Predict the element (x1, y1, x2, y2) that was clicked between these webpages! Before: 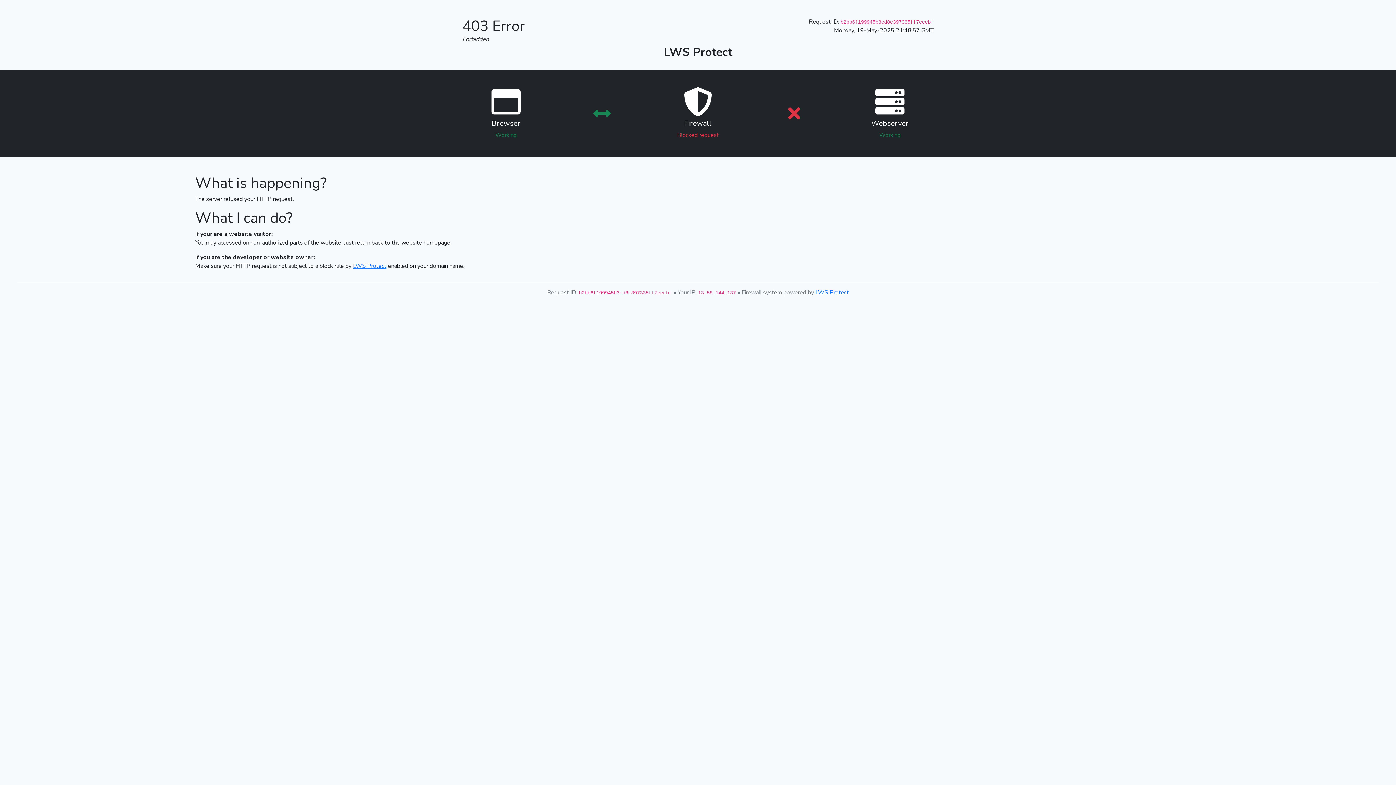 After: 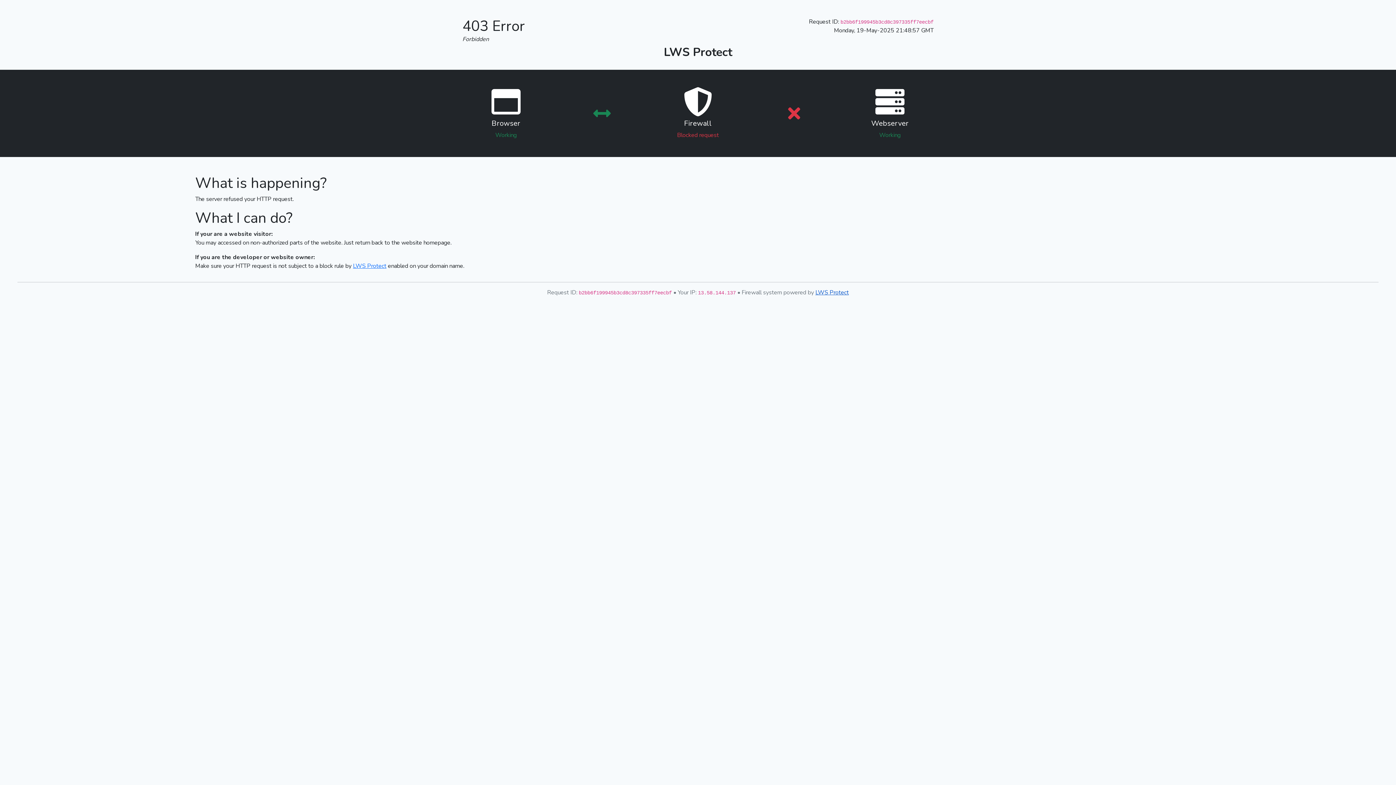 Action: bbox: (815, 288, 849, 296) label: LWS Protect